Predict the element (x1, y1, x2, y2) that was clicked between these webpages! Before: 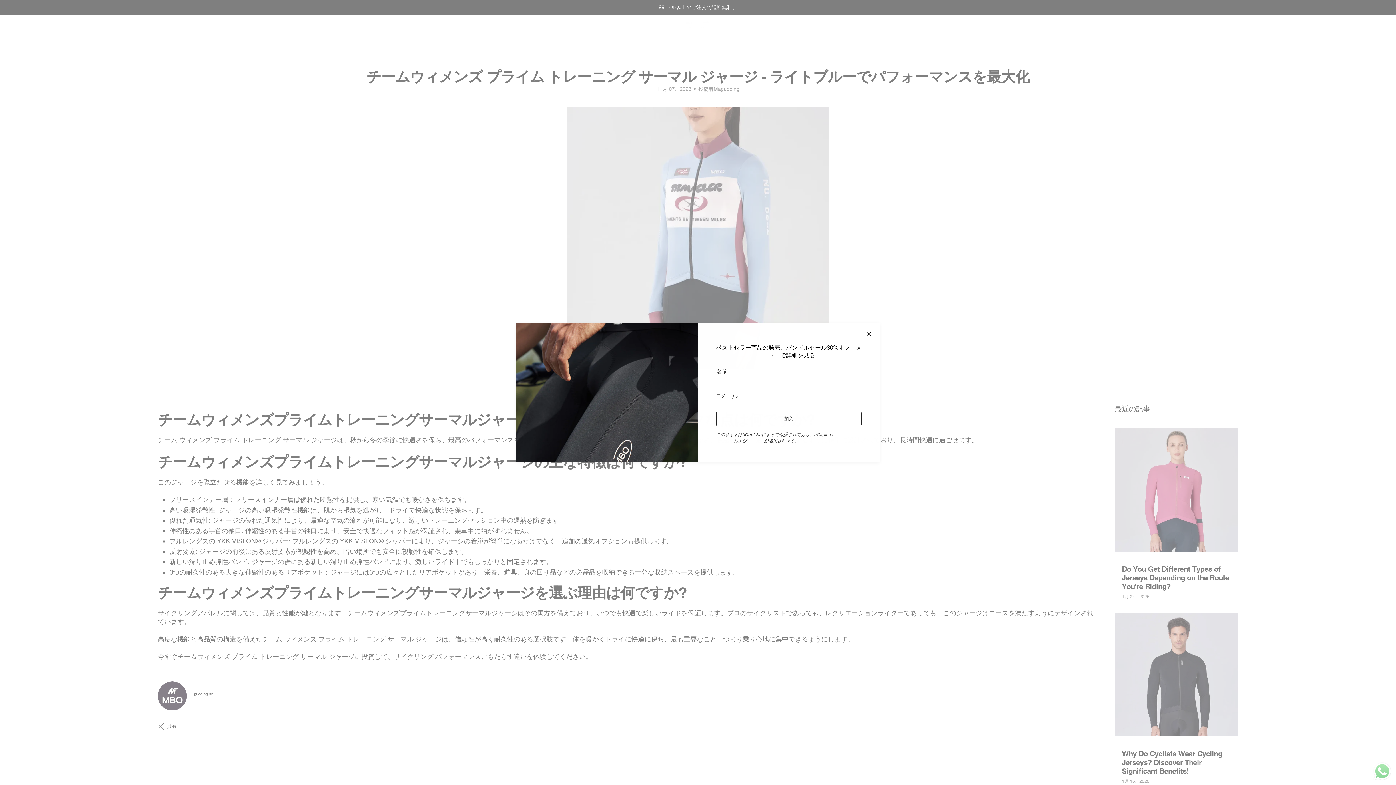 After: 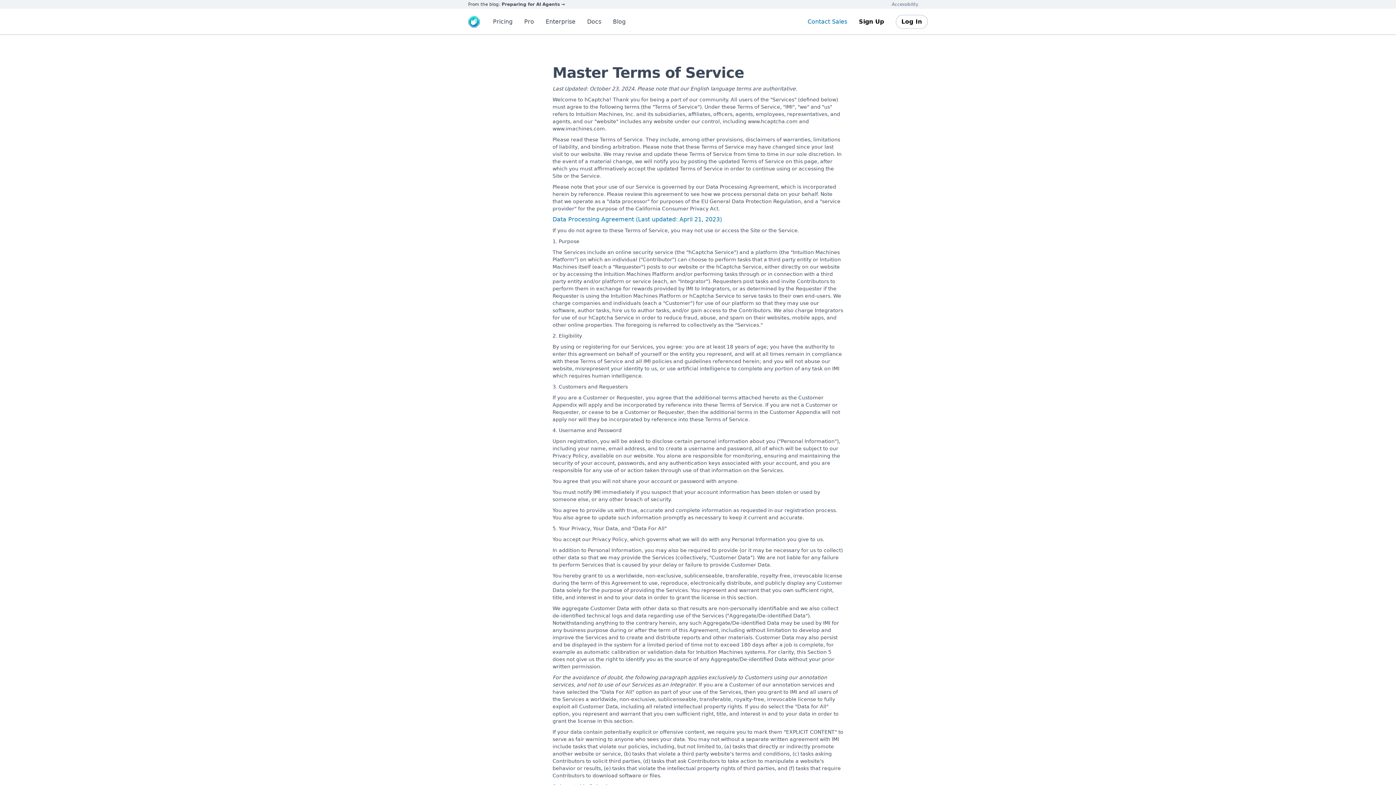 Action: label: 利用規約 bbox: (746, 438, 764, 443)